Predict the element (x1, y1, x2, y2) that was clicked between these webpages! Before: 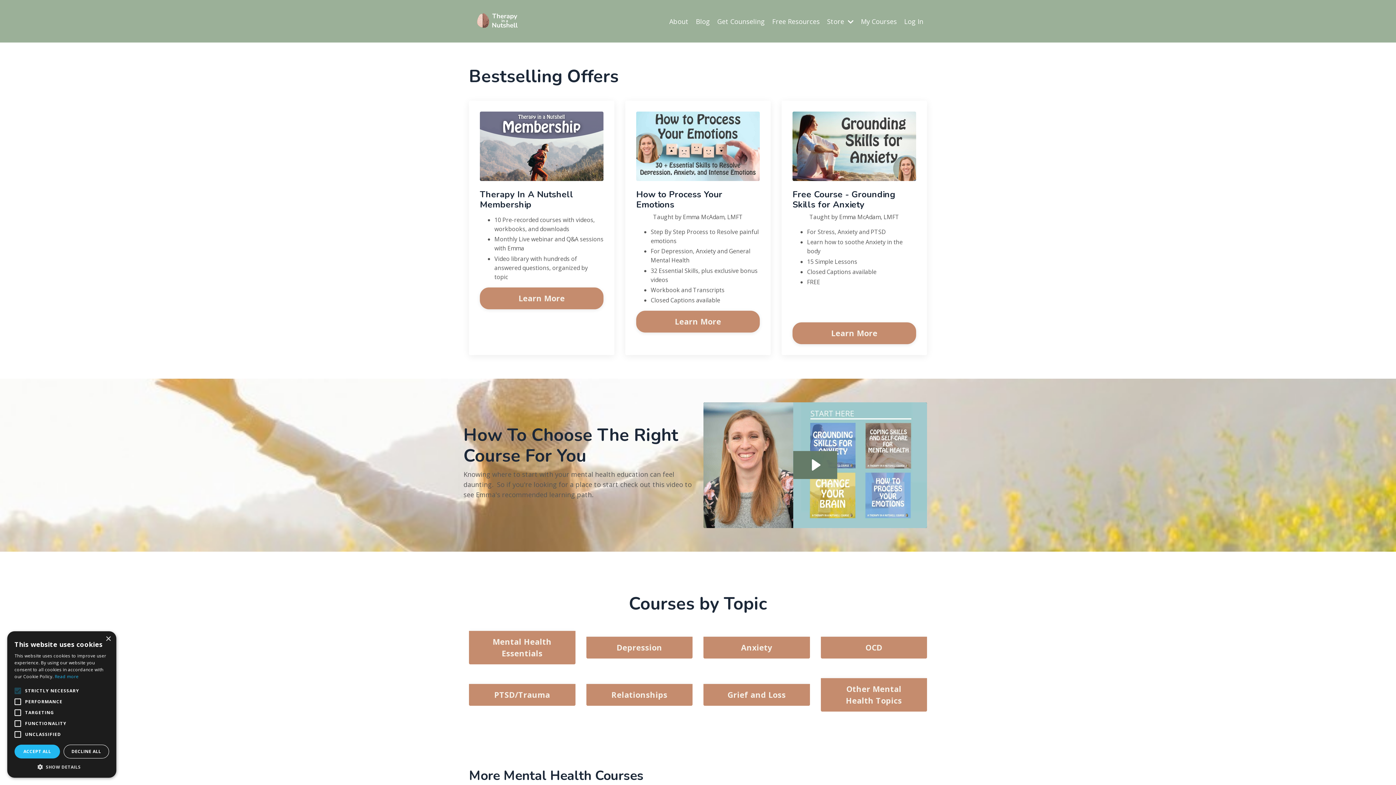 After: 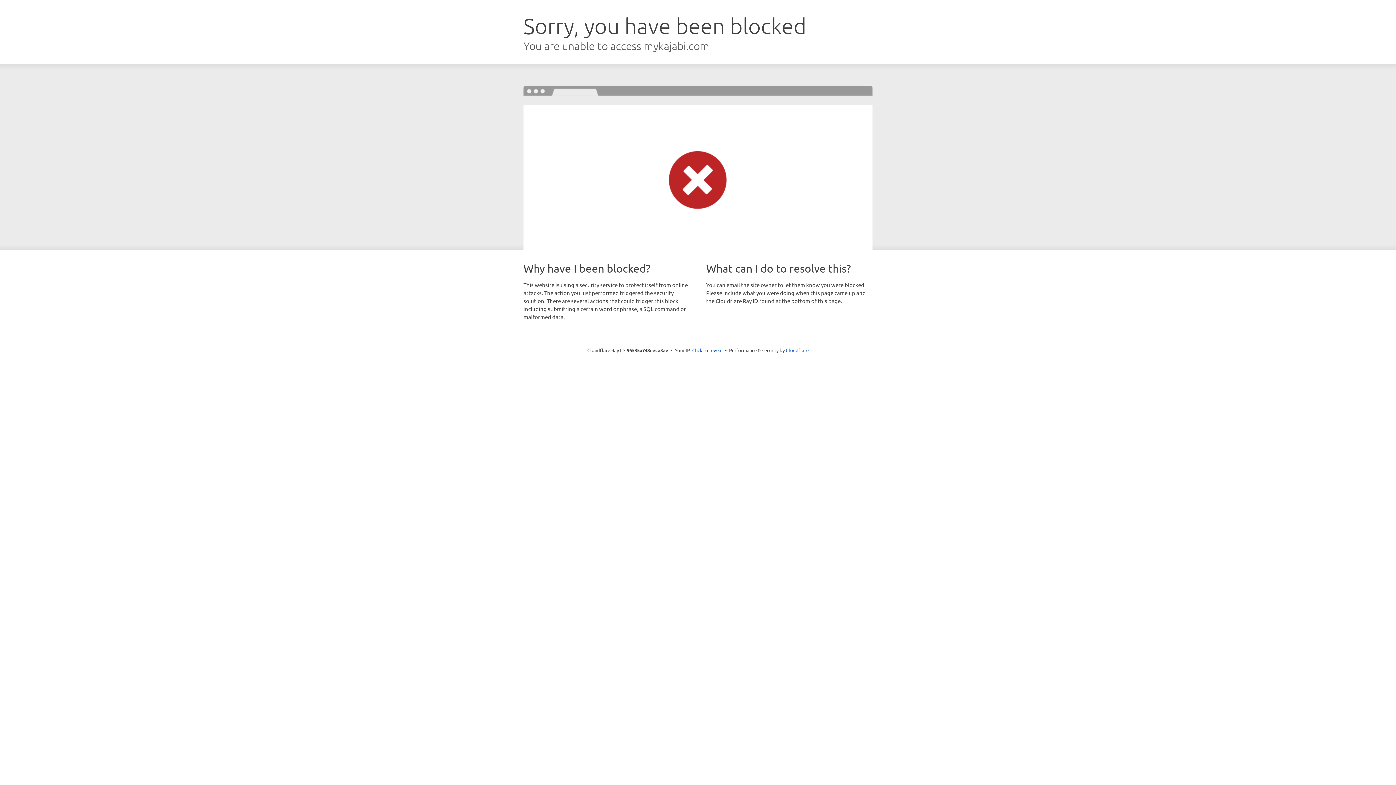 Action: bbox: (861, 16, 897, 26) label: My Courses